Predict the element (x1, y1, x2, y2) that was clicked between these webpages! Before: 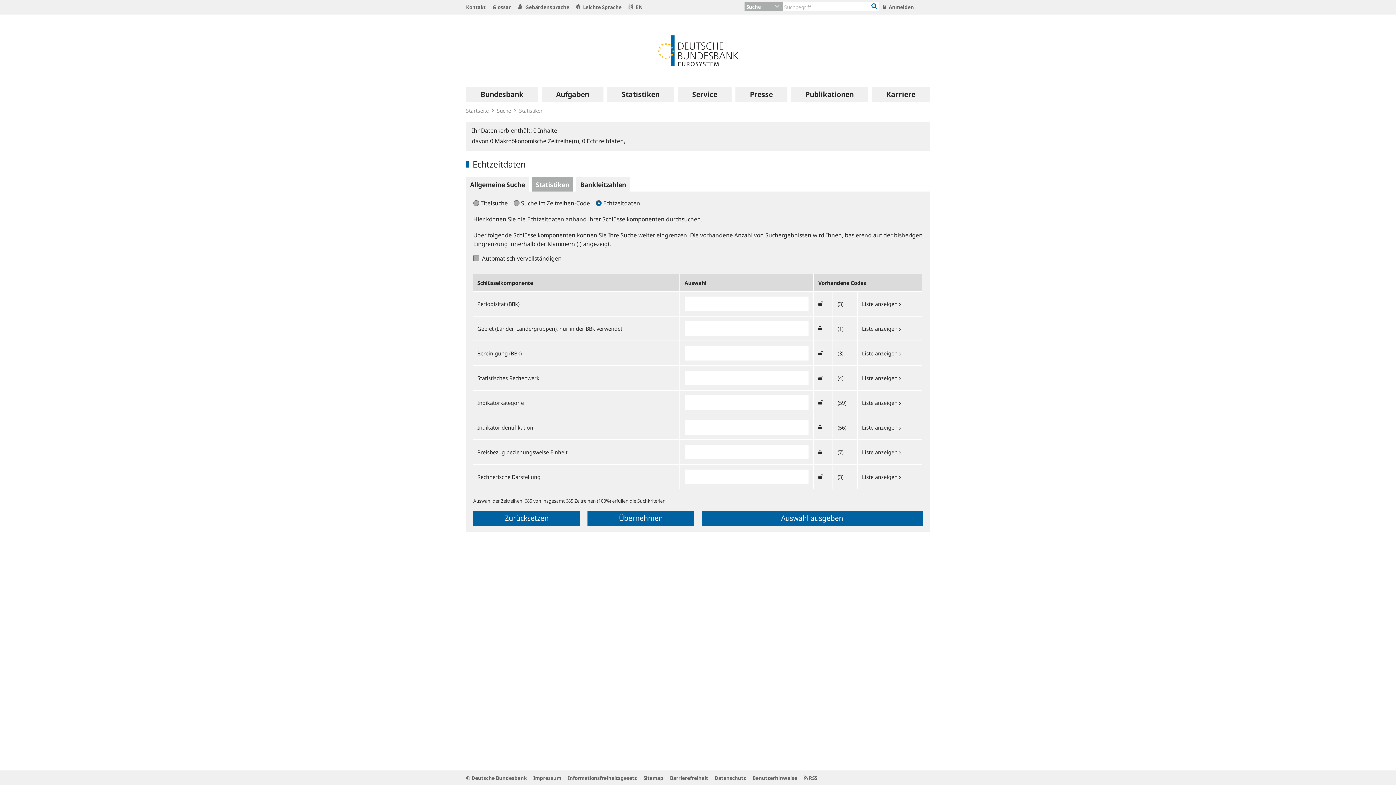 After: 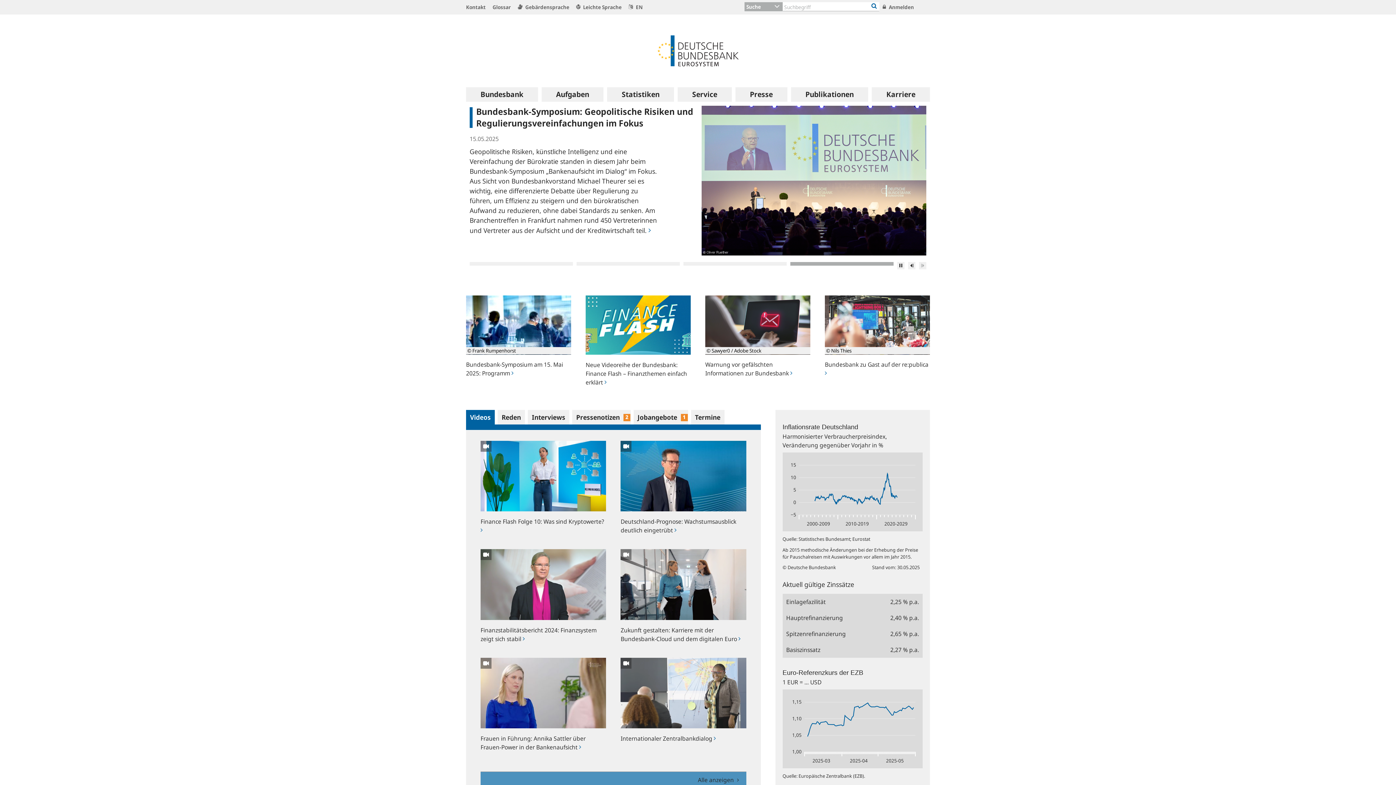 Action: label: Startseite bbox: (466, 107, 489, 114)